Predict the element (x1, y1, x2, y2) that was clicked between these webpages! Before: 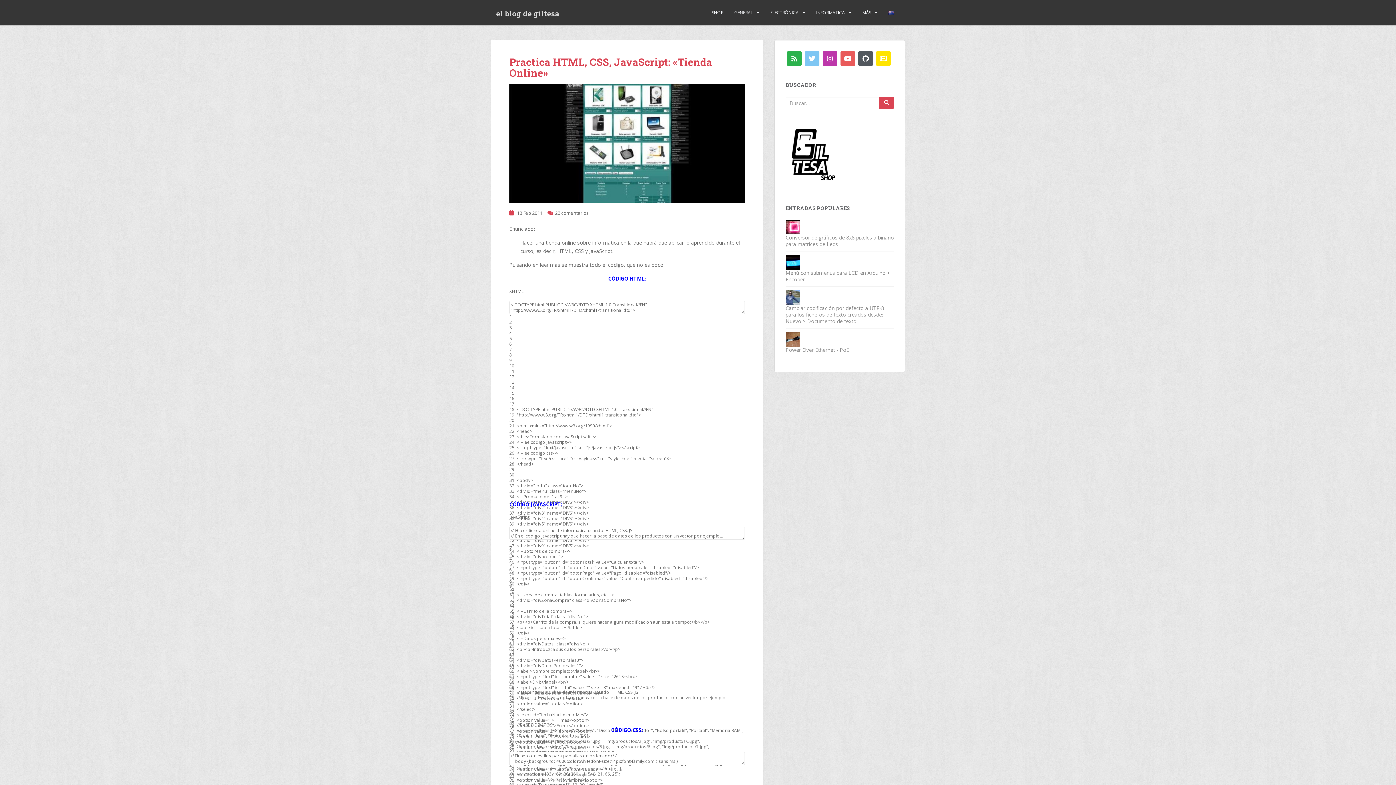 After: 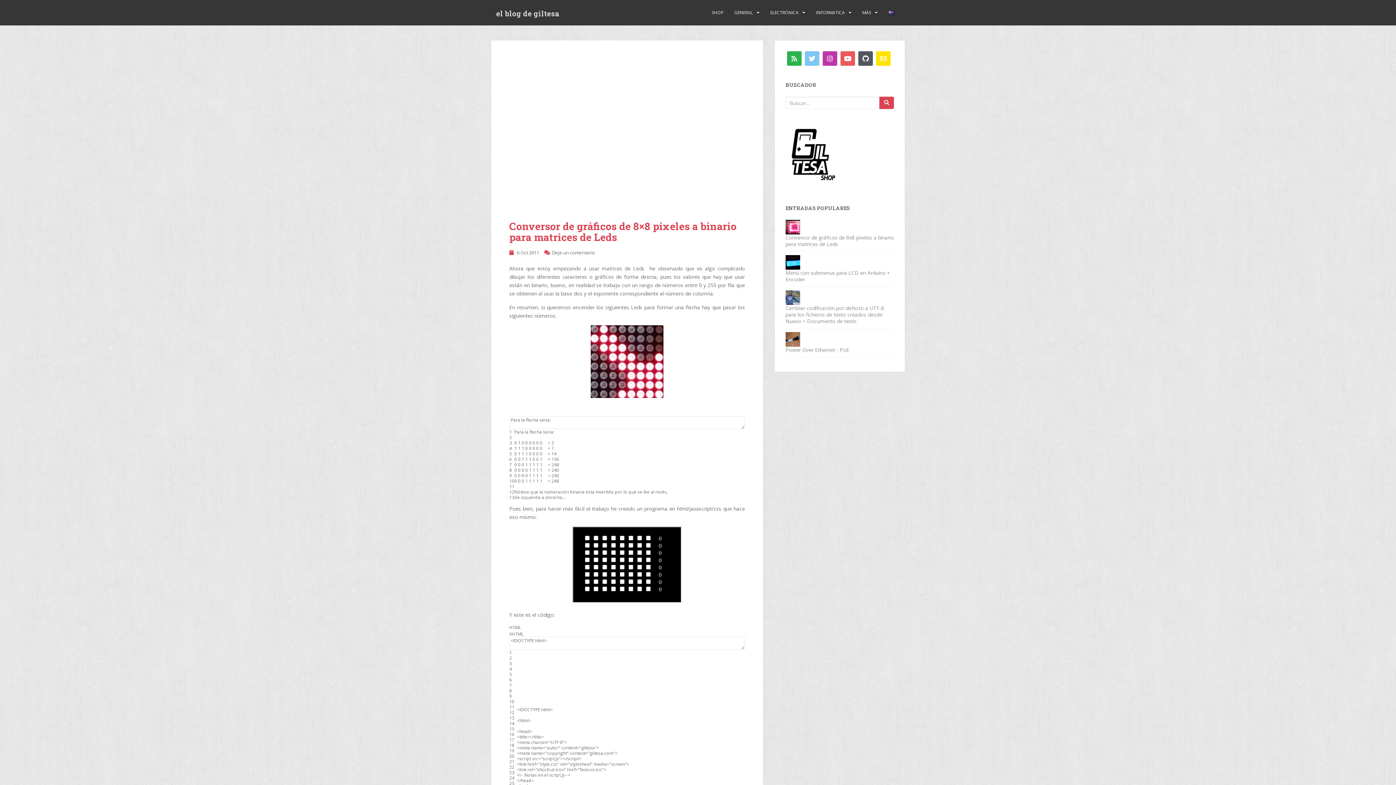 Action: bbox: (785, 223, 800, 230)